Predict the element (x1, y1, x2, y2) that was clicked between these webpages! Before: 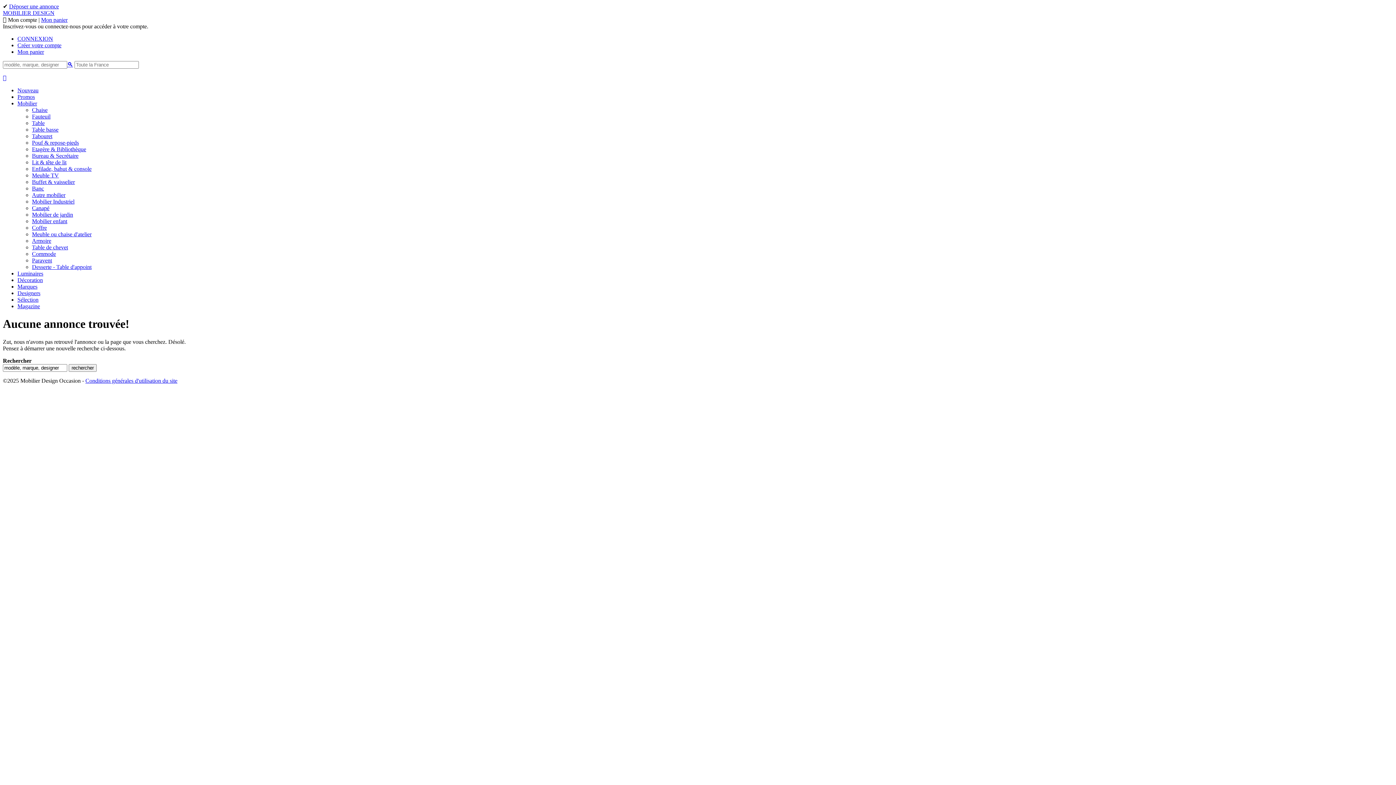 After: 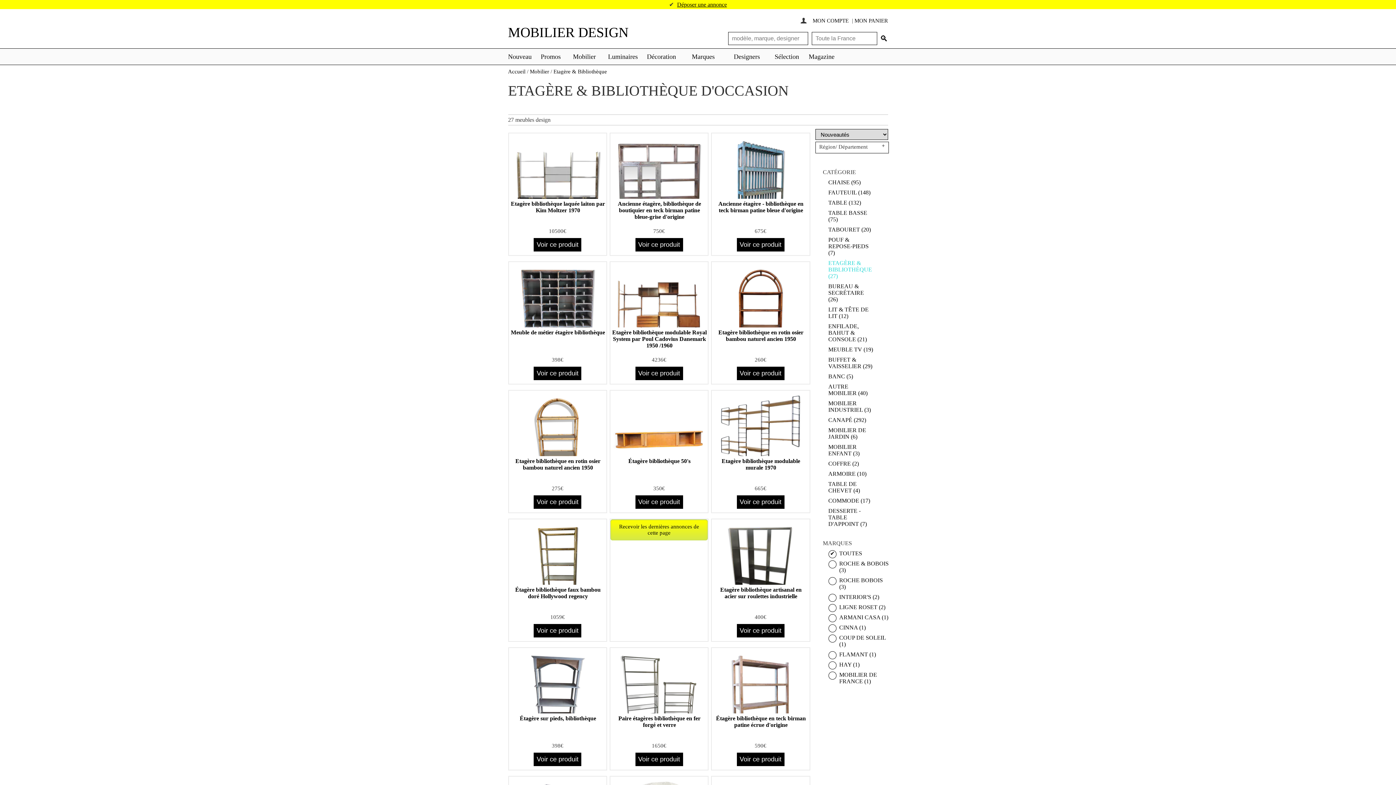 Action: bbox: (32, 146, 86, 152) label: Etagère & Bibliothèque